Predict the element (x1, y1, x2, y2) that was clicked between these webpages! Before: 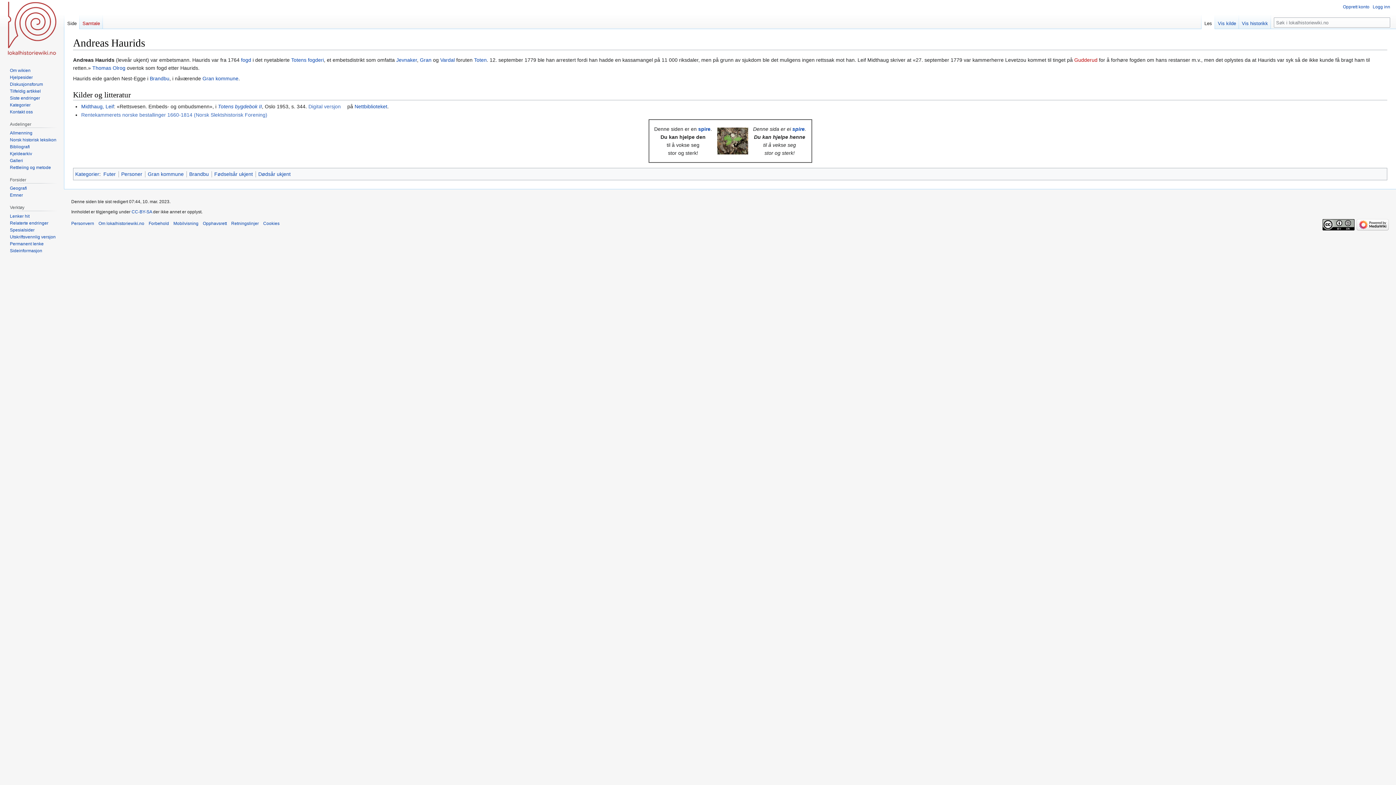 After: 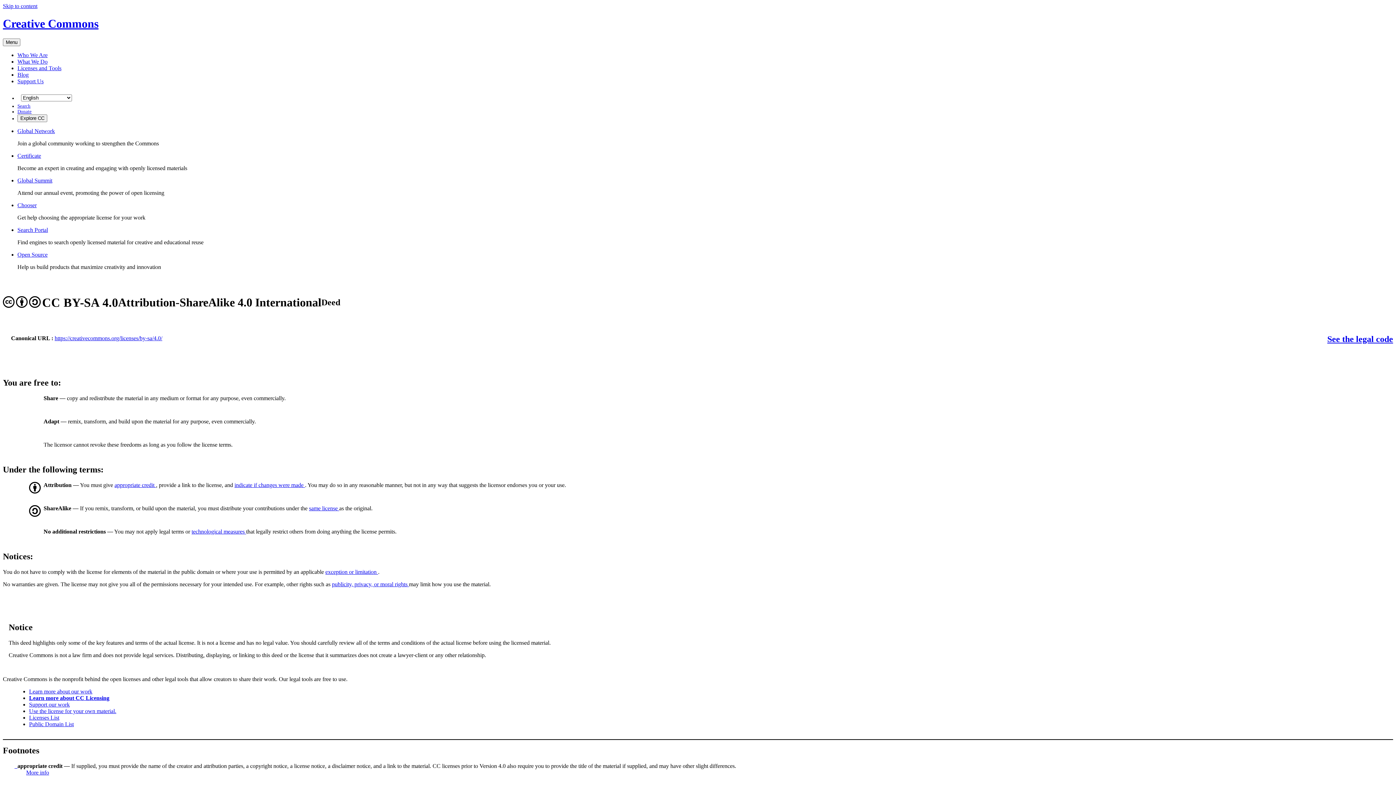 Action: bbox: (1322, 222, 1354, 227)